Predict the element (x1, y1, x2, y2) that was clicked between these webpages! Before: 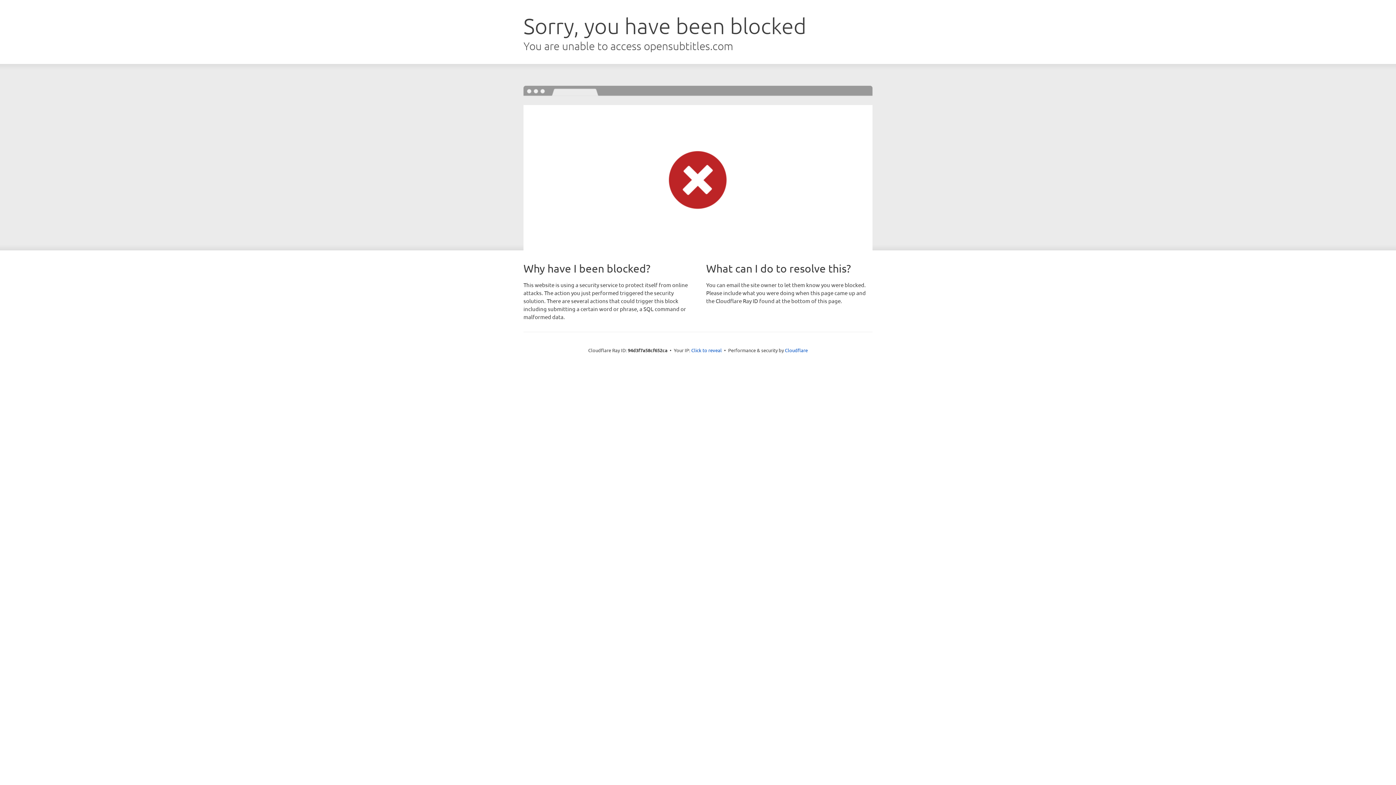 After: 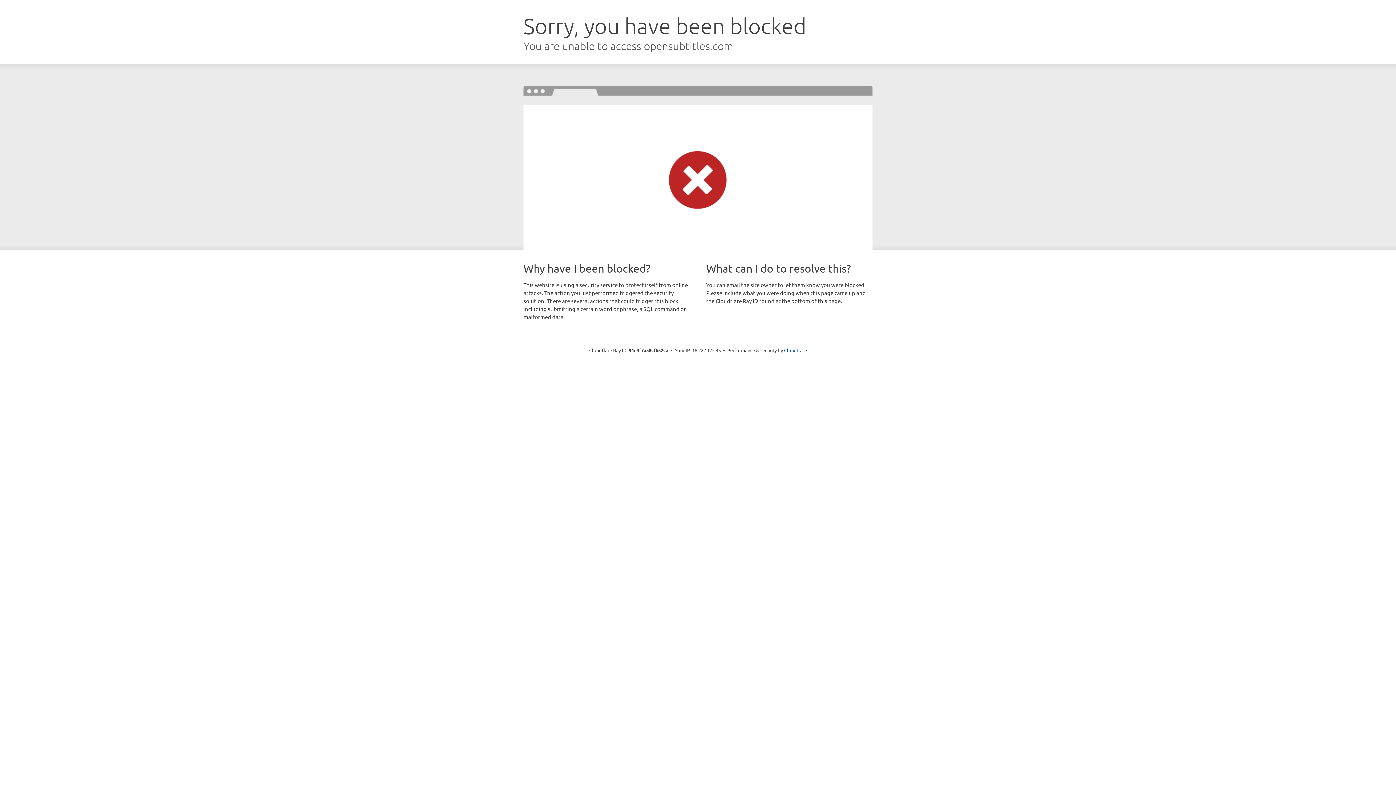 Action: bbox: (691, 346, 722, 353) label: Click to reveal